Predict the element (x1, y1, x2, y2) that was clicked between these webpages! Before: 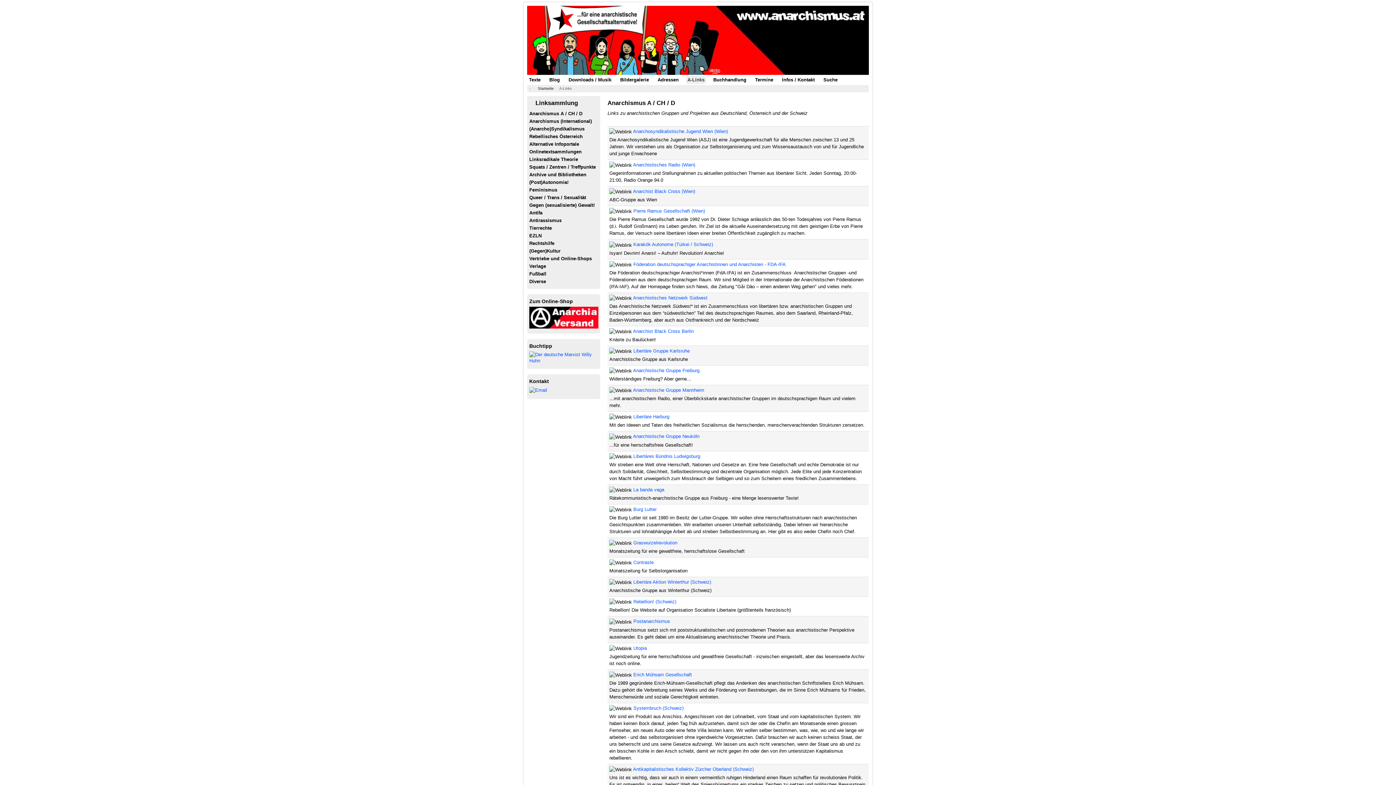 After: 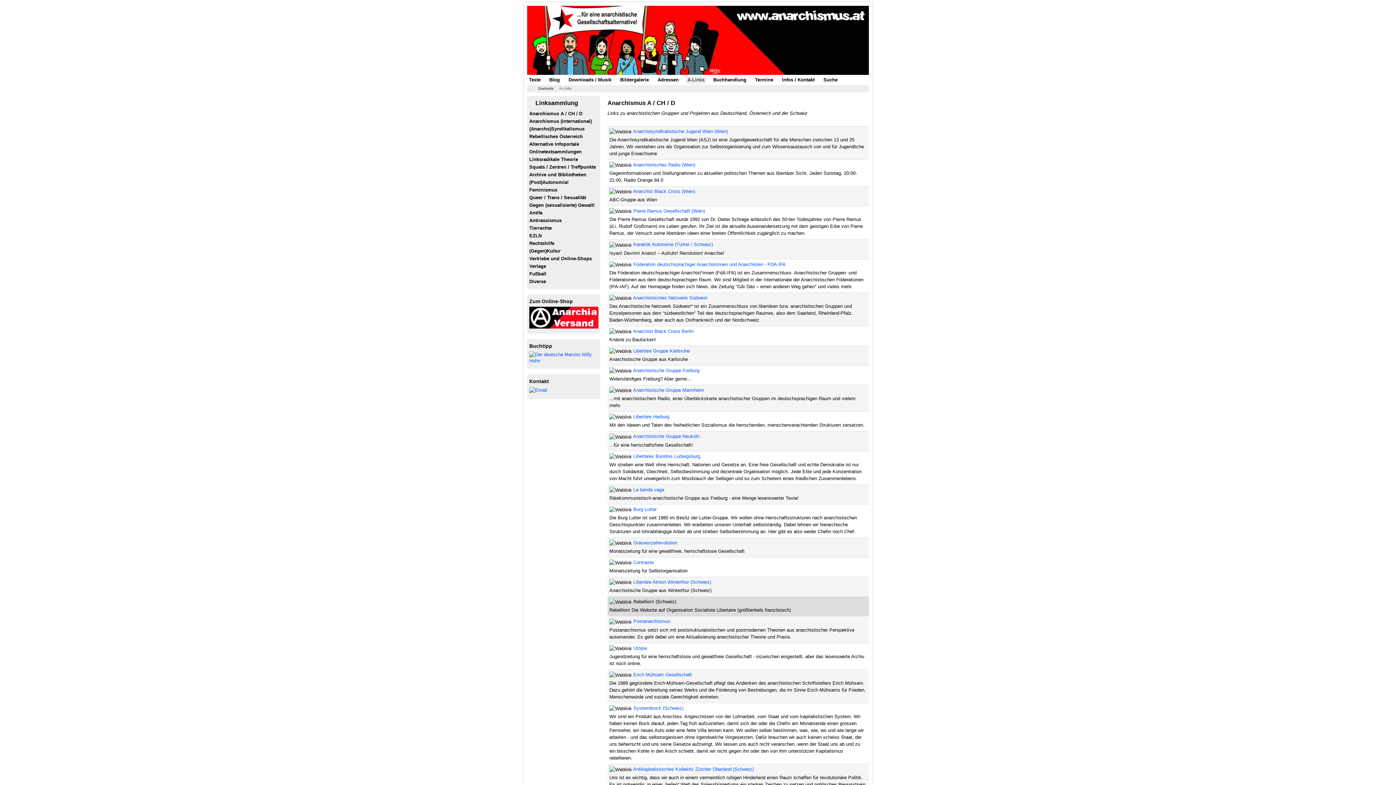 Action: label: Rebellion! (Schweiz) bbox: (633, 599, 676, 604)